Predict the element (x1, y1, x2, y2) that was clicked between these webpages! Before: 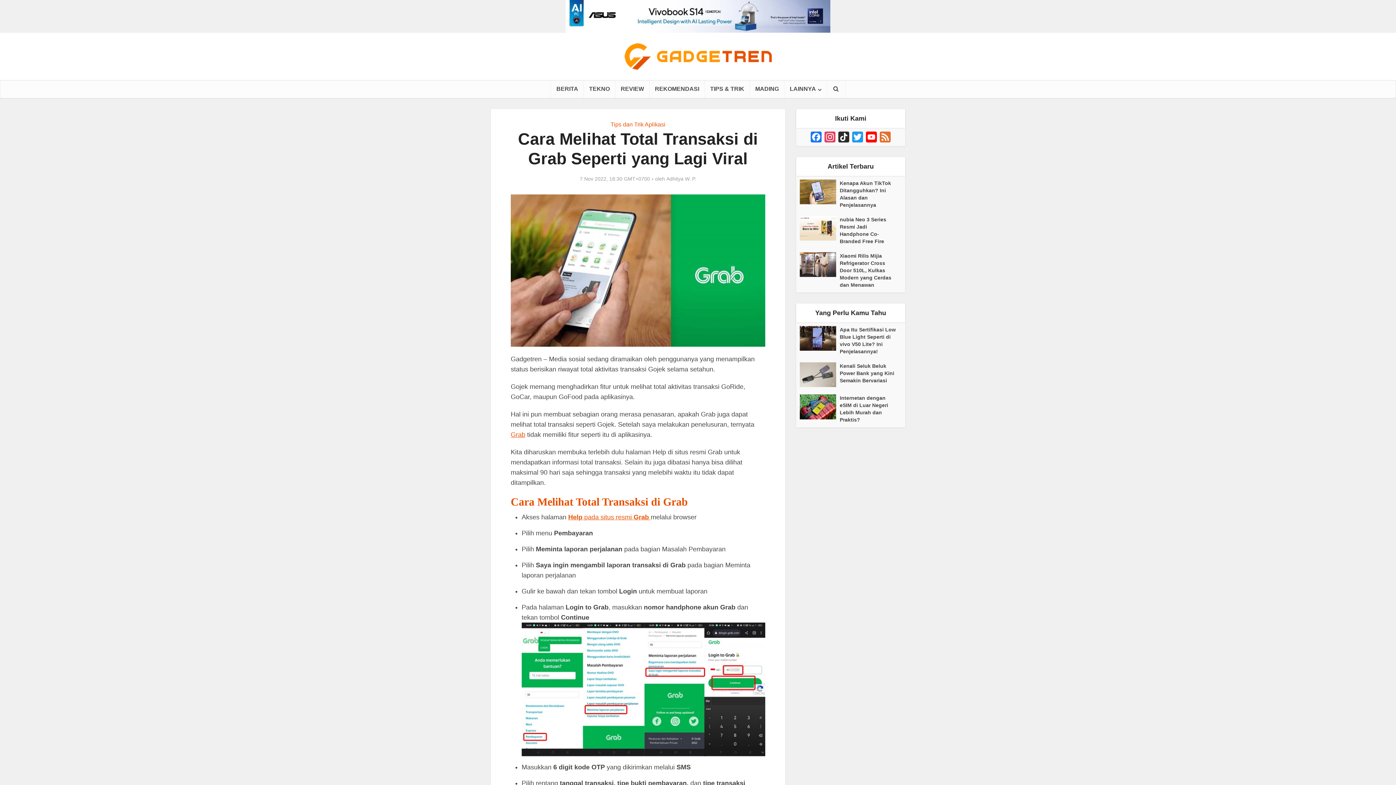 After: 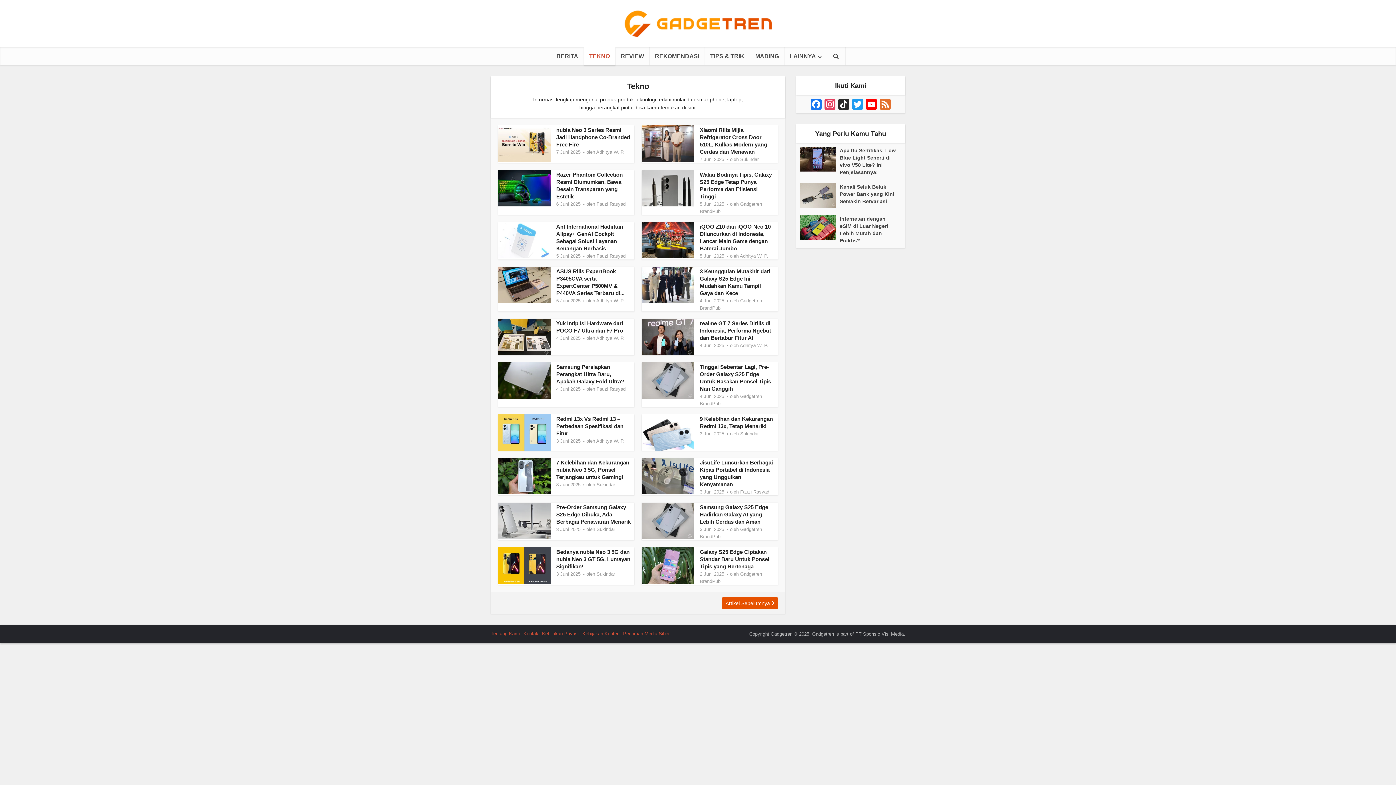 Action: bbox: (583, 80, 615, 98) label: TEKNO